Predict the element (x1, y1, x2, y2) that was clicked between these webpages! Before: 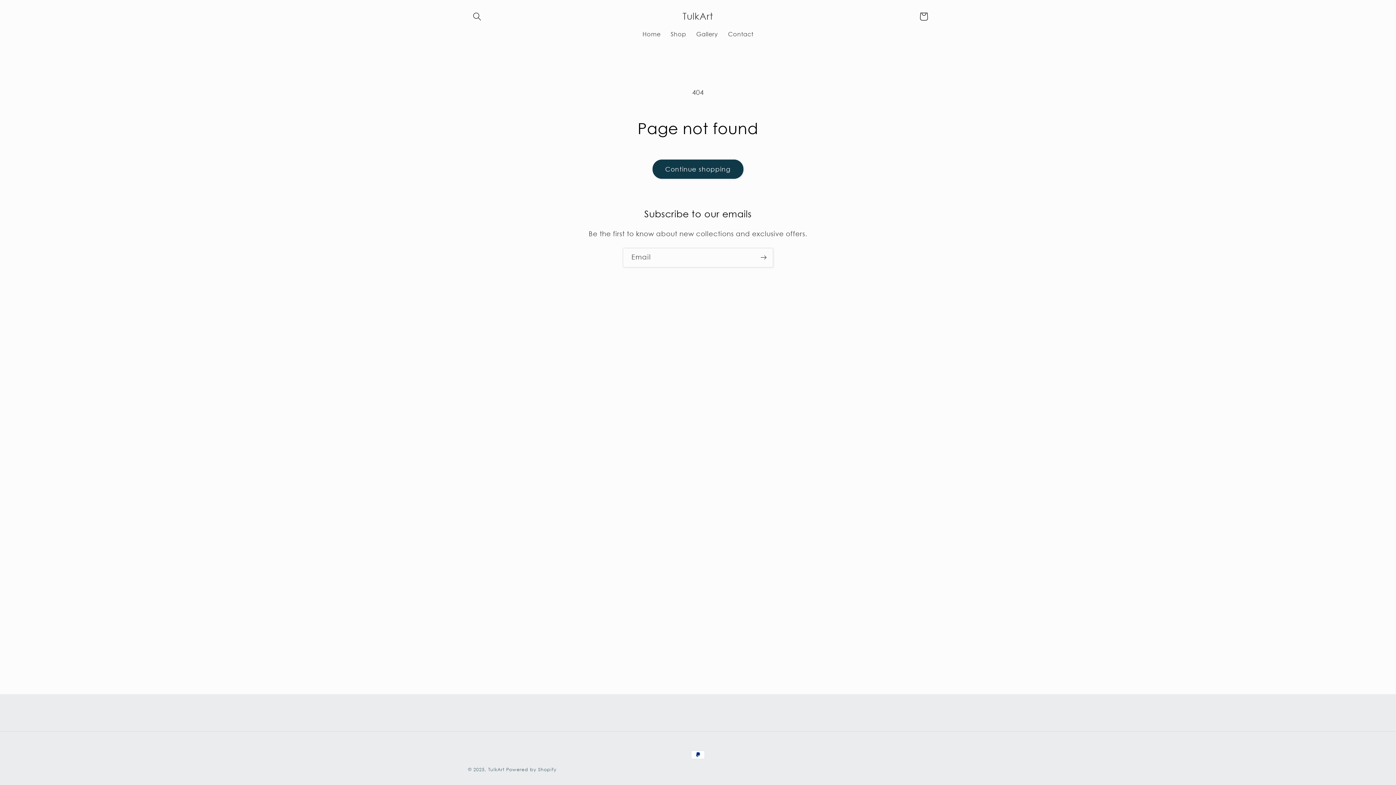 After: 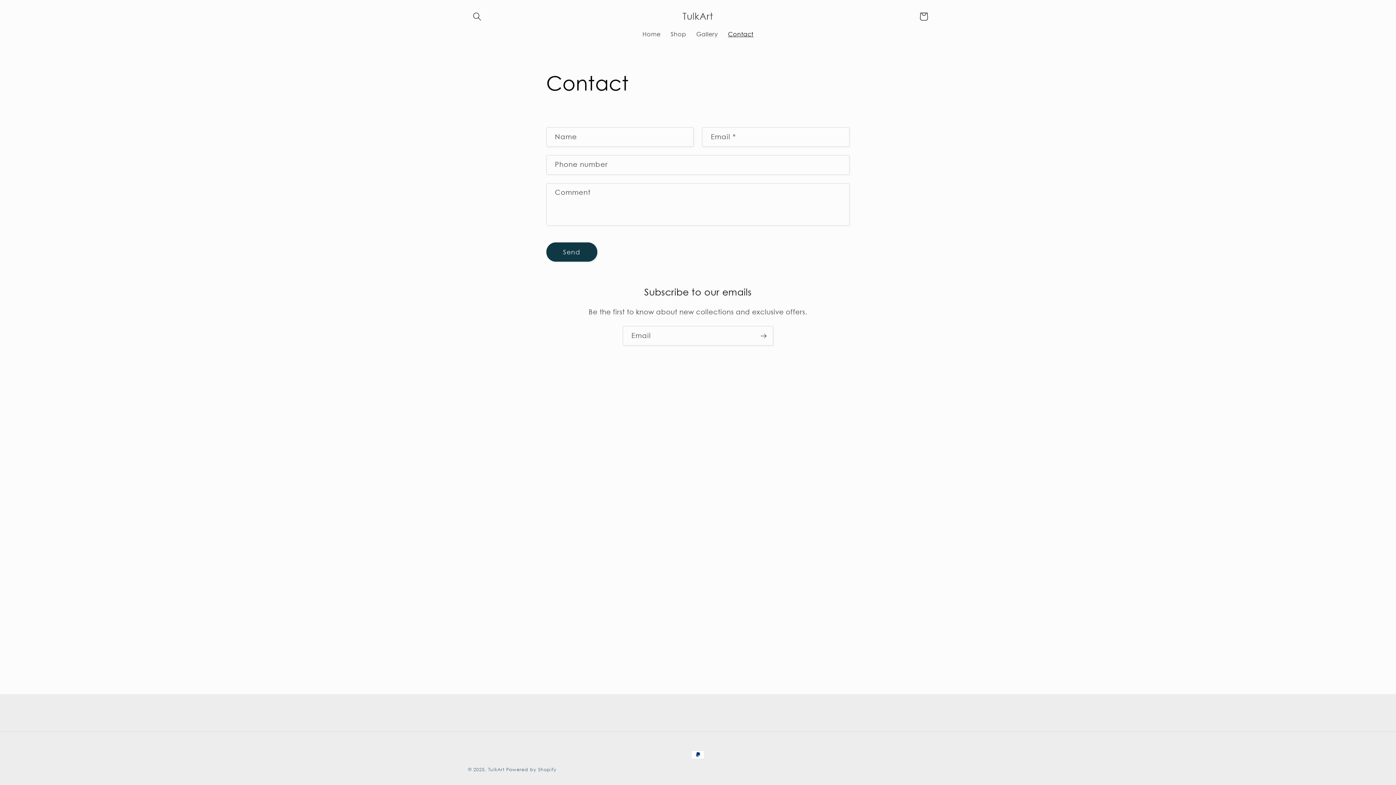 Action: bbox: (723, 25, 758, 42) label: Contact